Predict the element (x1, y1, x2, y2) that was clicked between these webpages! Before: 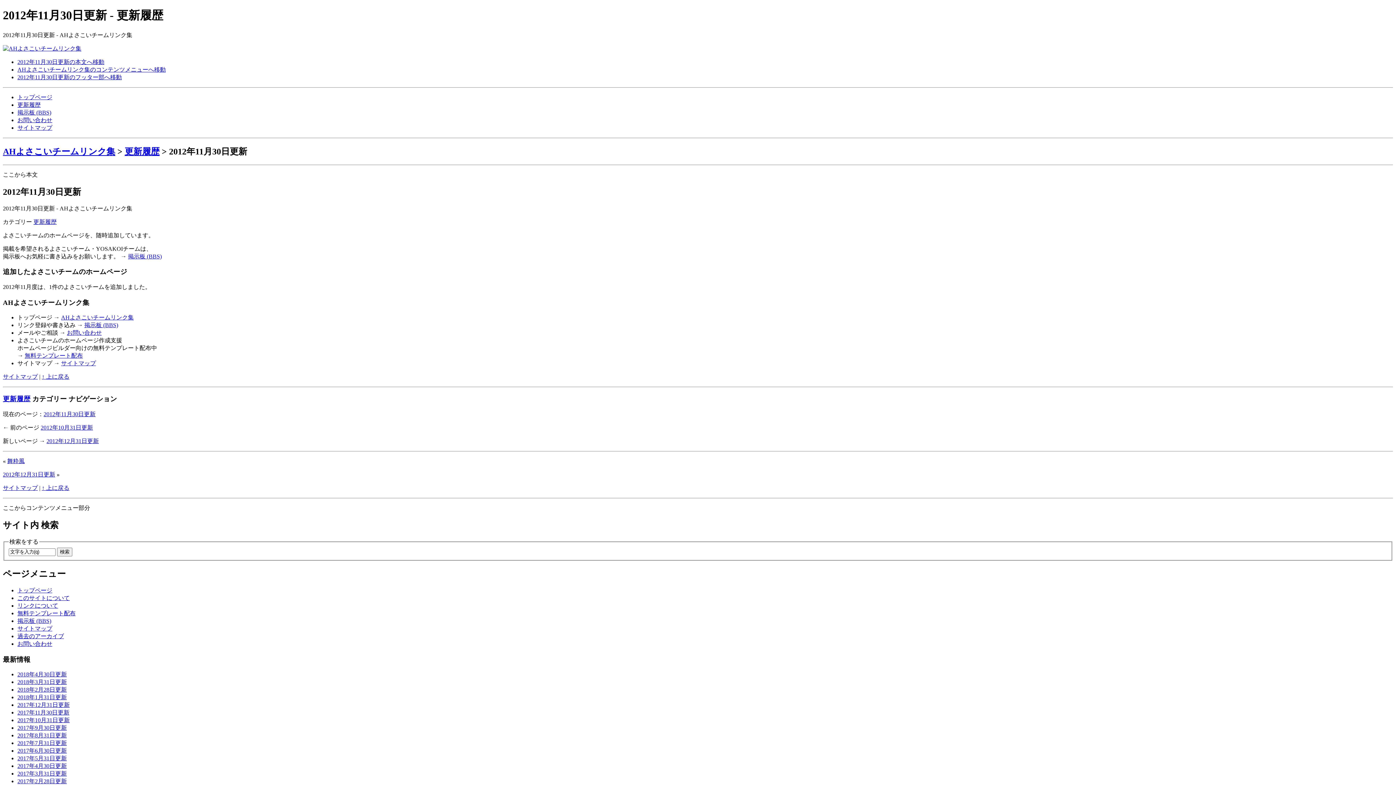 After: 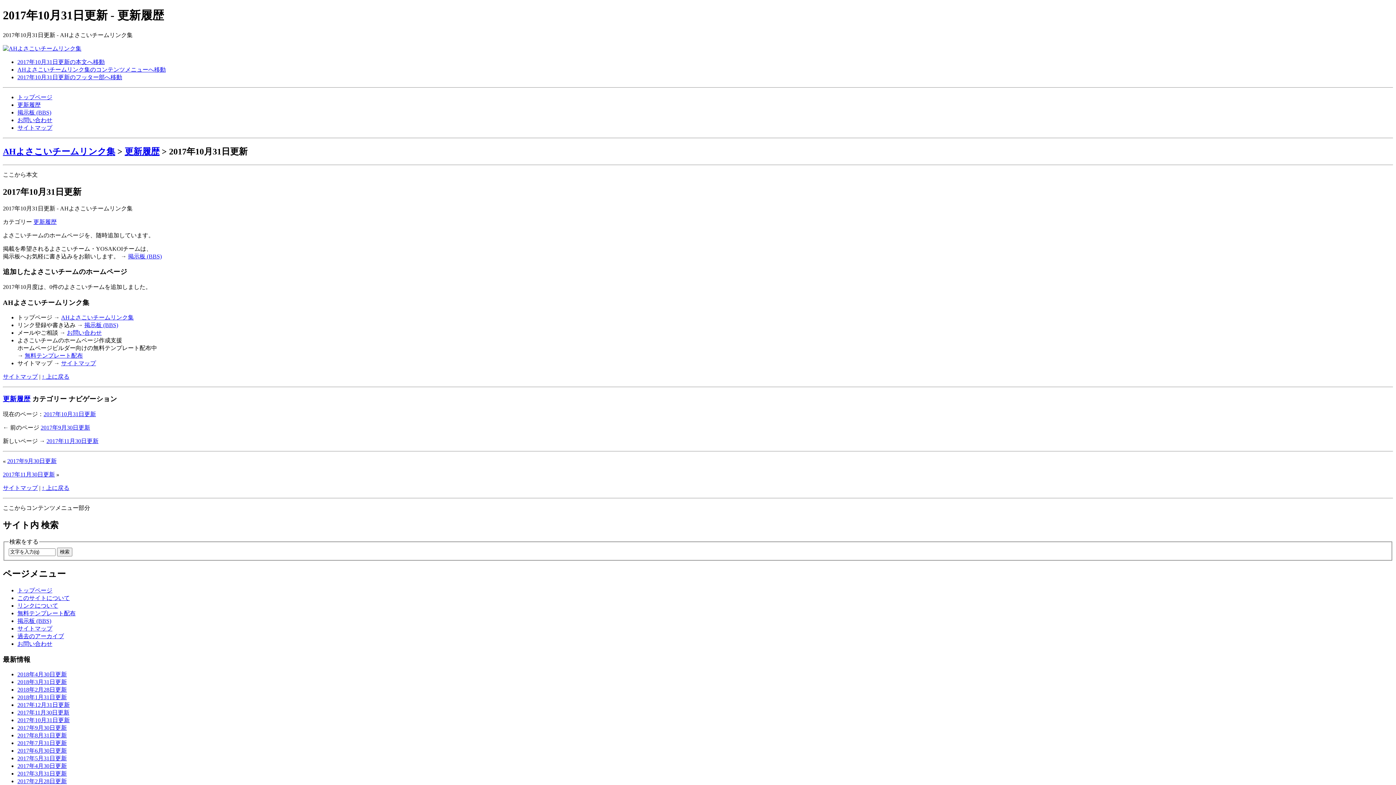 Action: label: 2017年10月31日更新 bbox: (17, 717, 69, 723)